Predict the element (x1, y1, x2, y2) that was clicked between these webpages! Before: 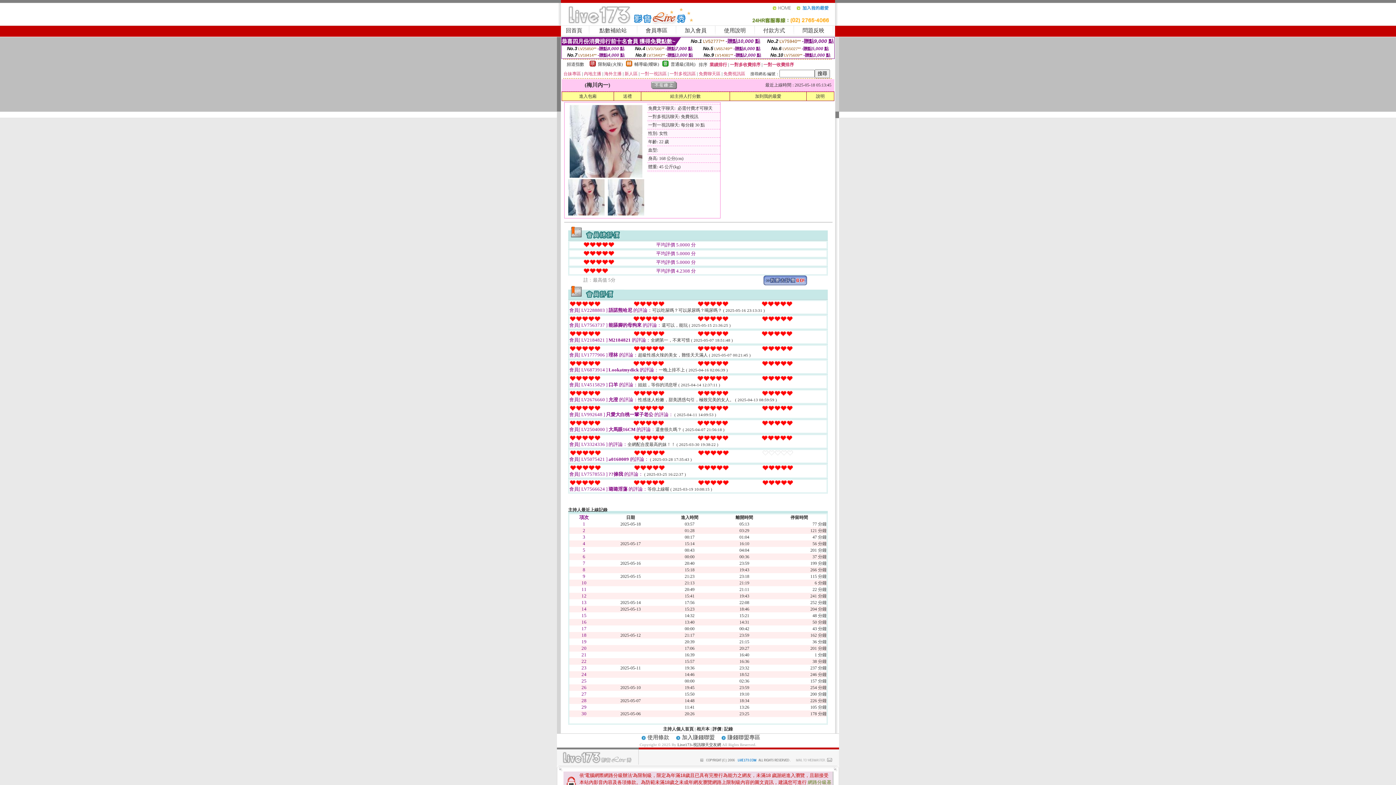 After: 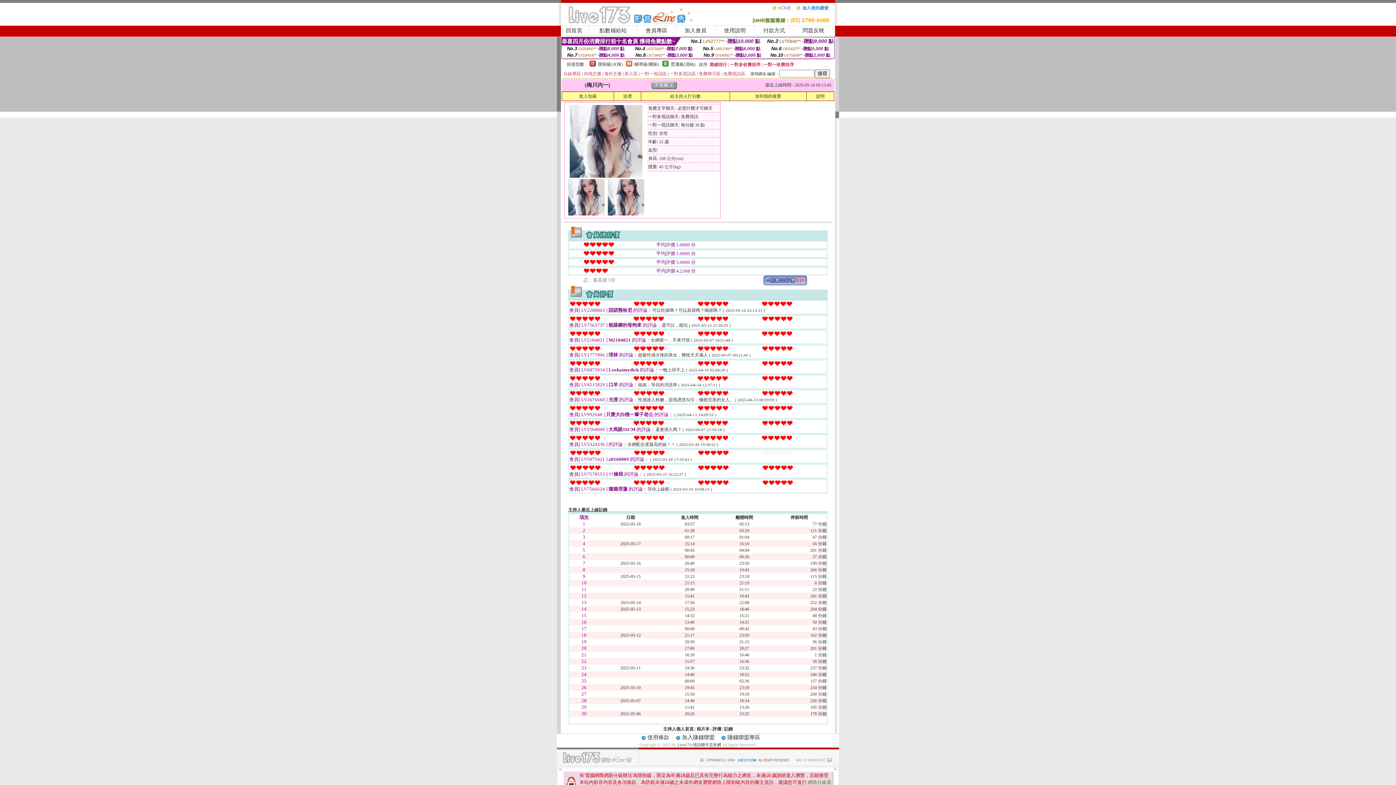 Action: label: 主持人個人首頁 bbox: (663, 726, 693, 732)